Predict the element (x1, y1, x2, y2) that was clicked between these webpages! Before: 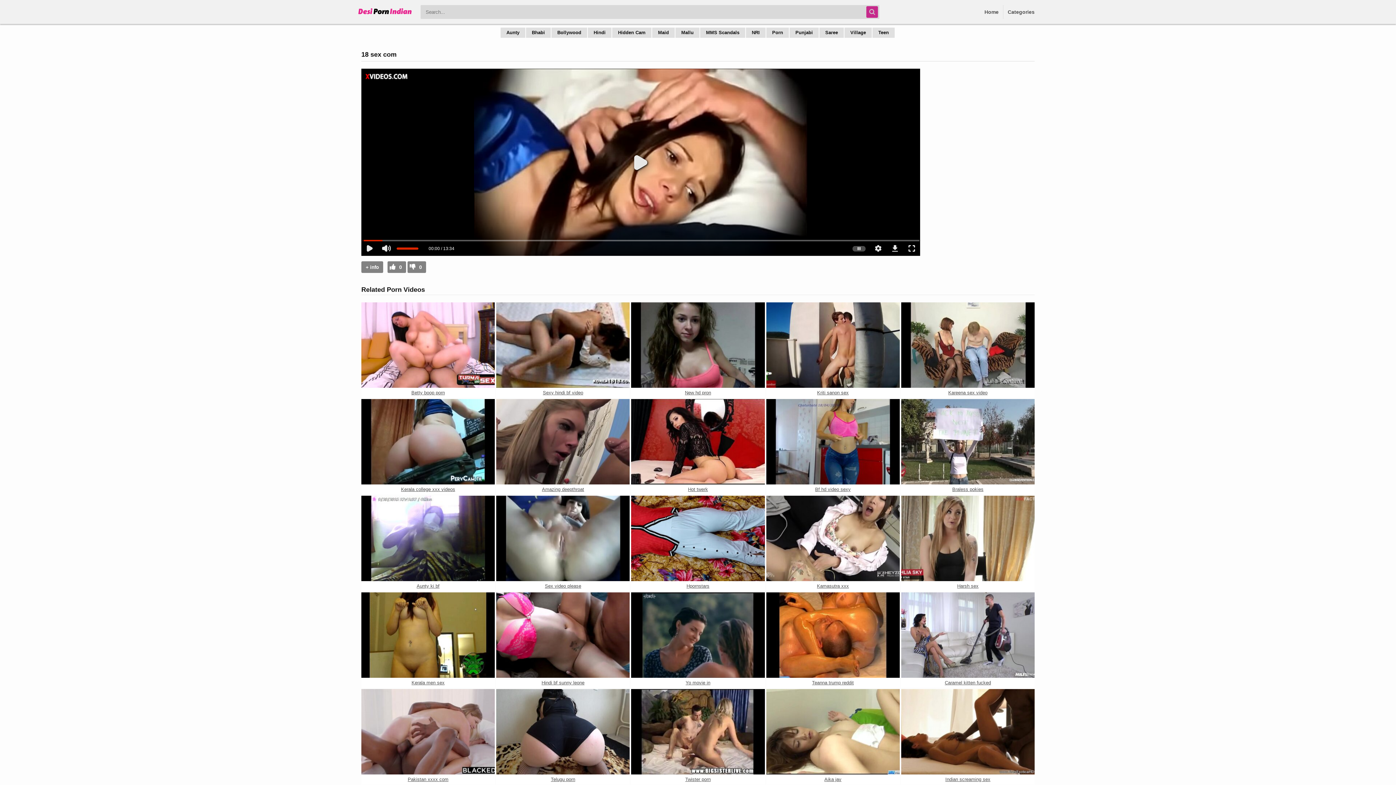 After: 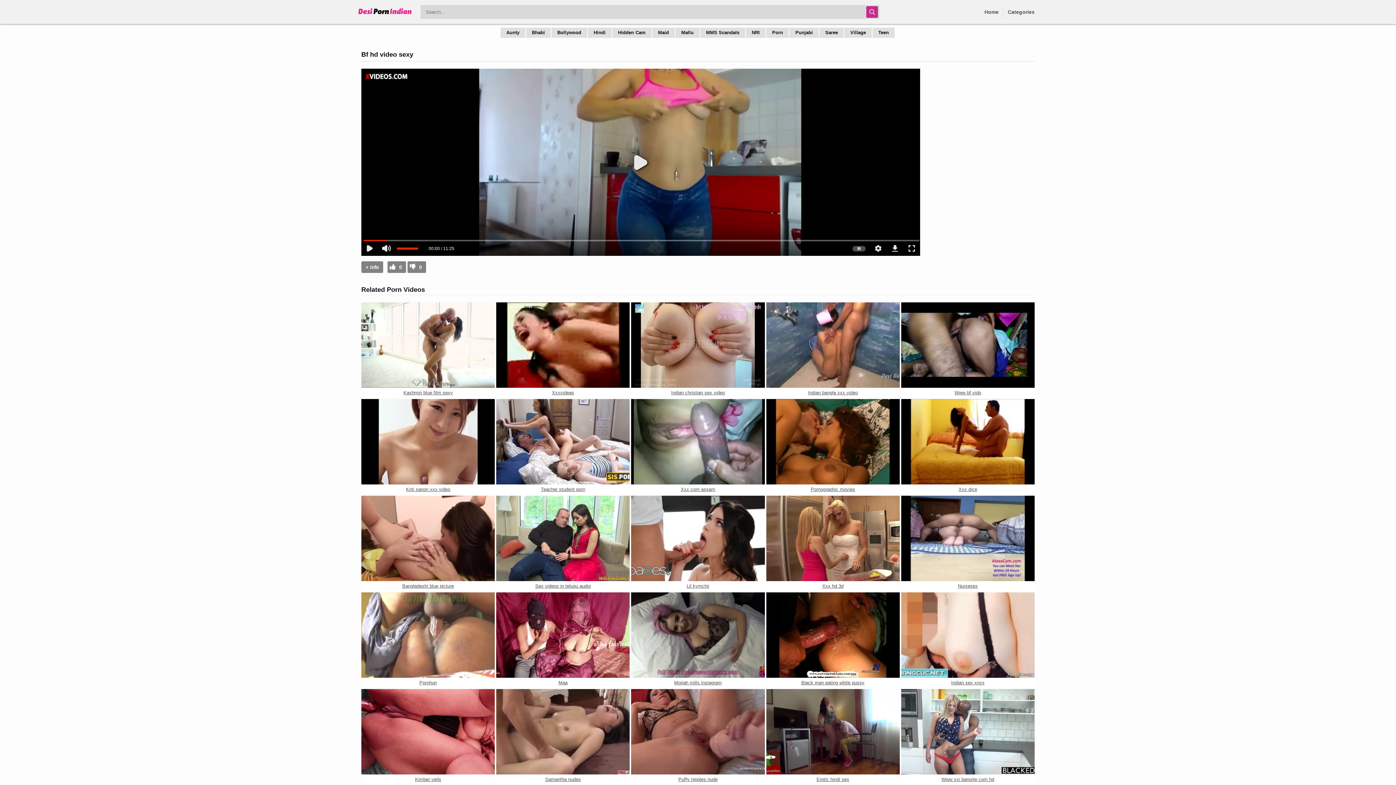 Action: bbox: (766, 399, 899, 484)